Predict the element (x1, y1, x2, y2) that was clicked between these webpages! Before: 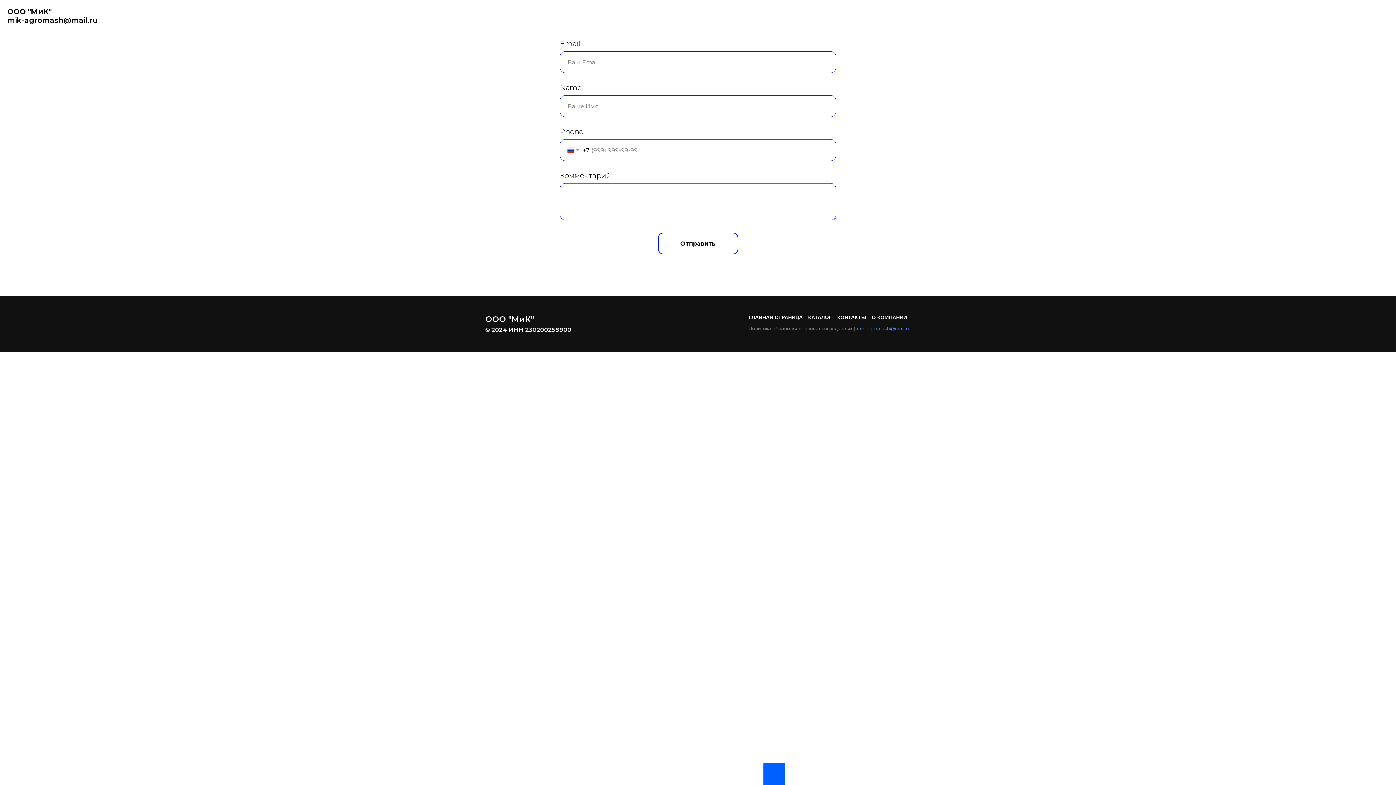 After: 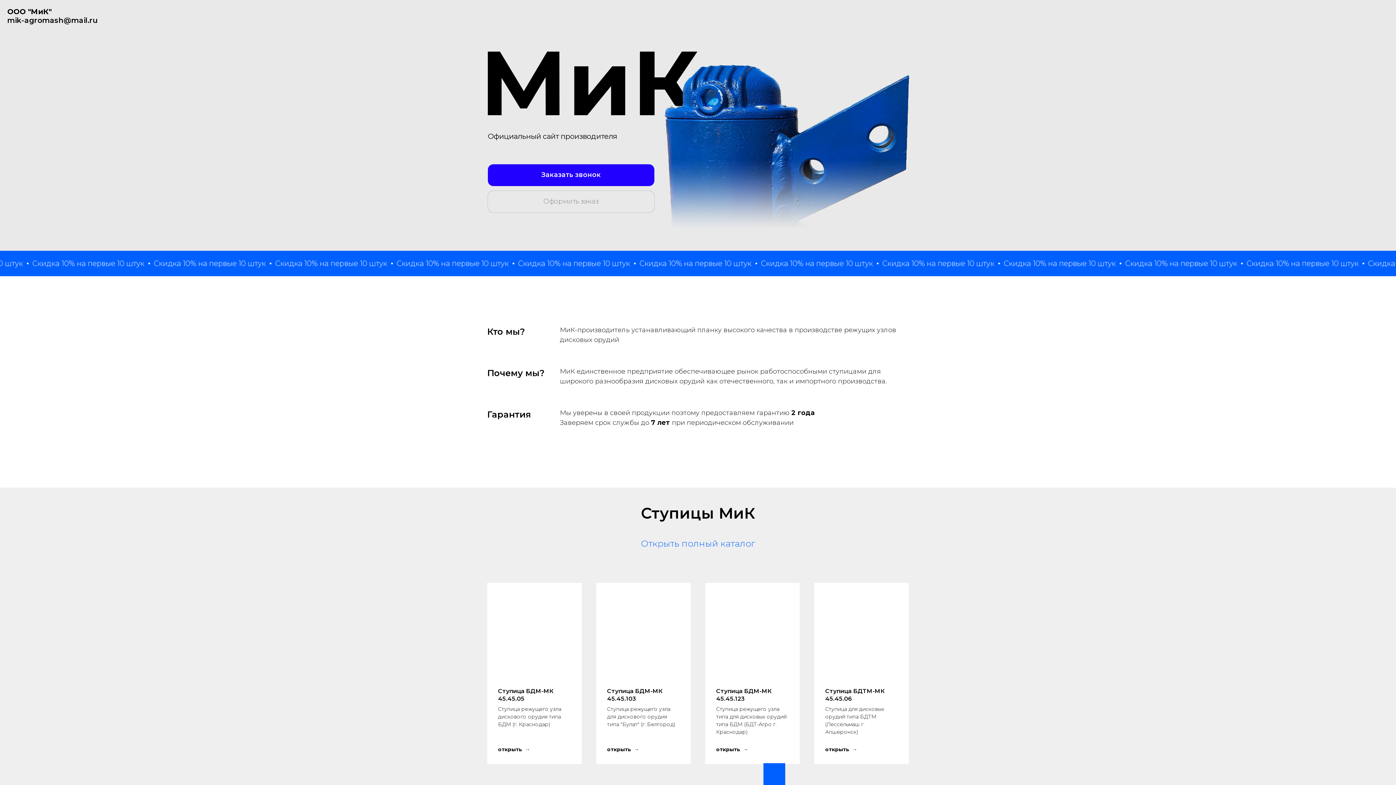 Action: label: ООО "МиК"
mik-agromash@mail.ru bbox: (7, 7, 97, 24)